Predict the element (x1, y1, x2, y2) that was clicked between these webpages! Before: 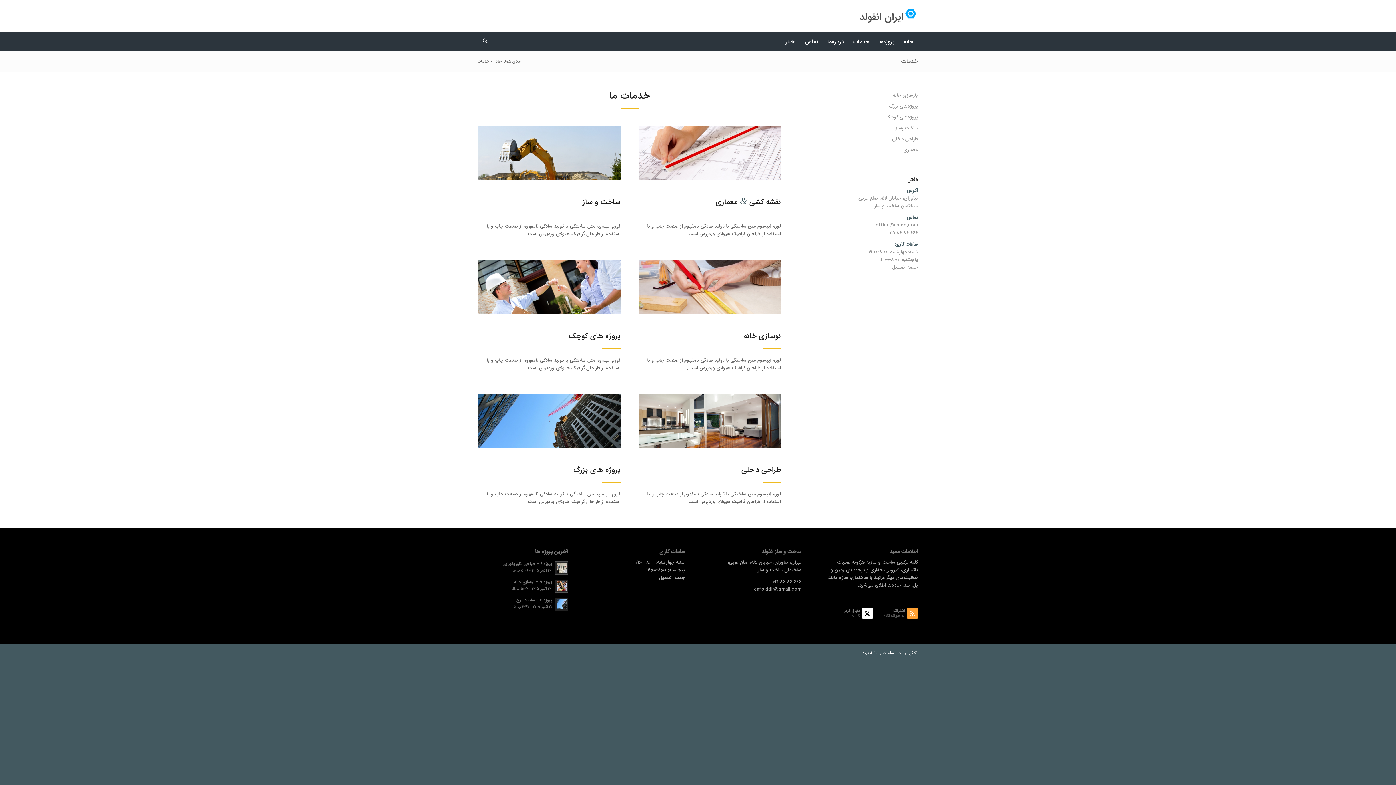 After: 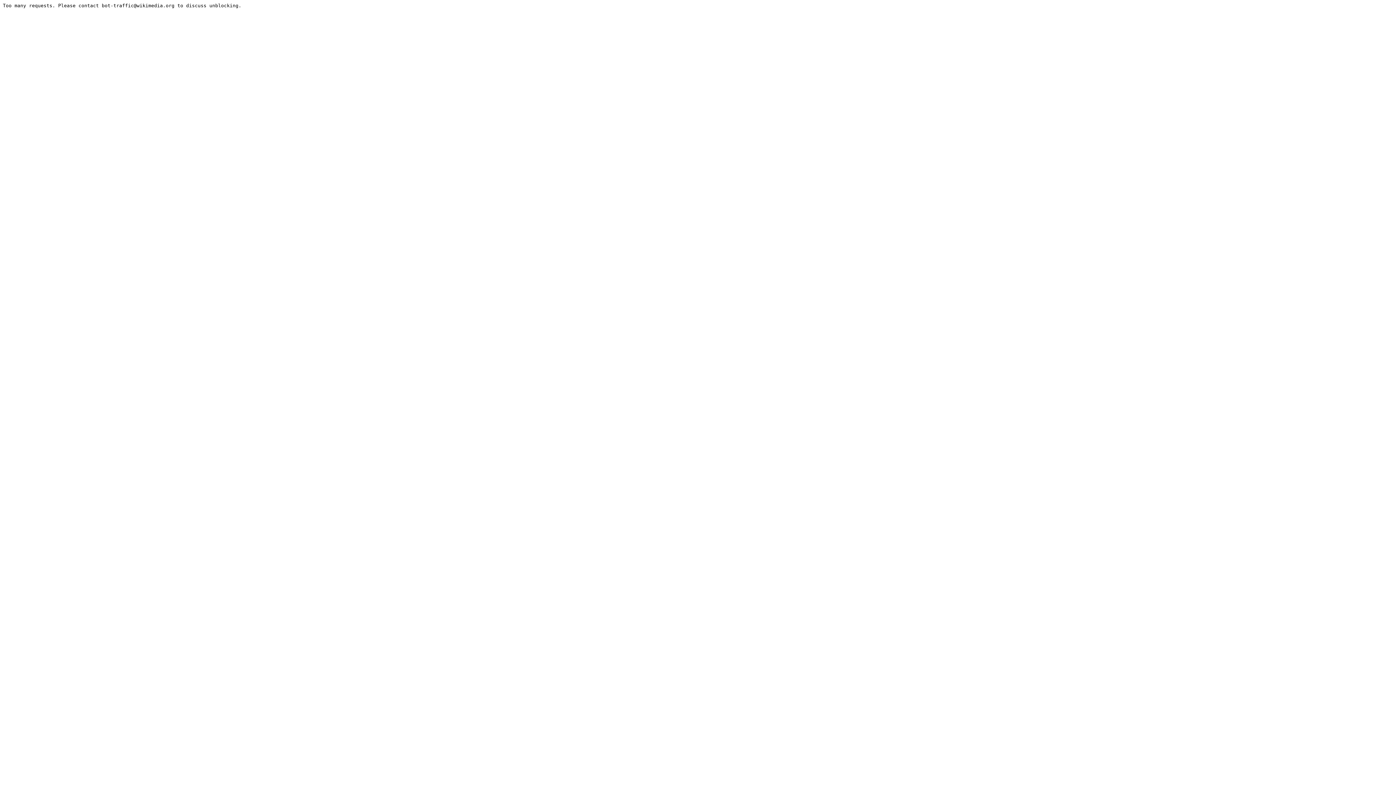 Action: label: اشتراک
به خوراک RSS bbox: (873, 607, 918, 622)